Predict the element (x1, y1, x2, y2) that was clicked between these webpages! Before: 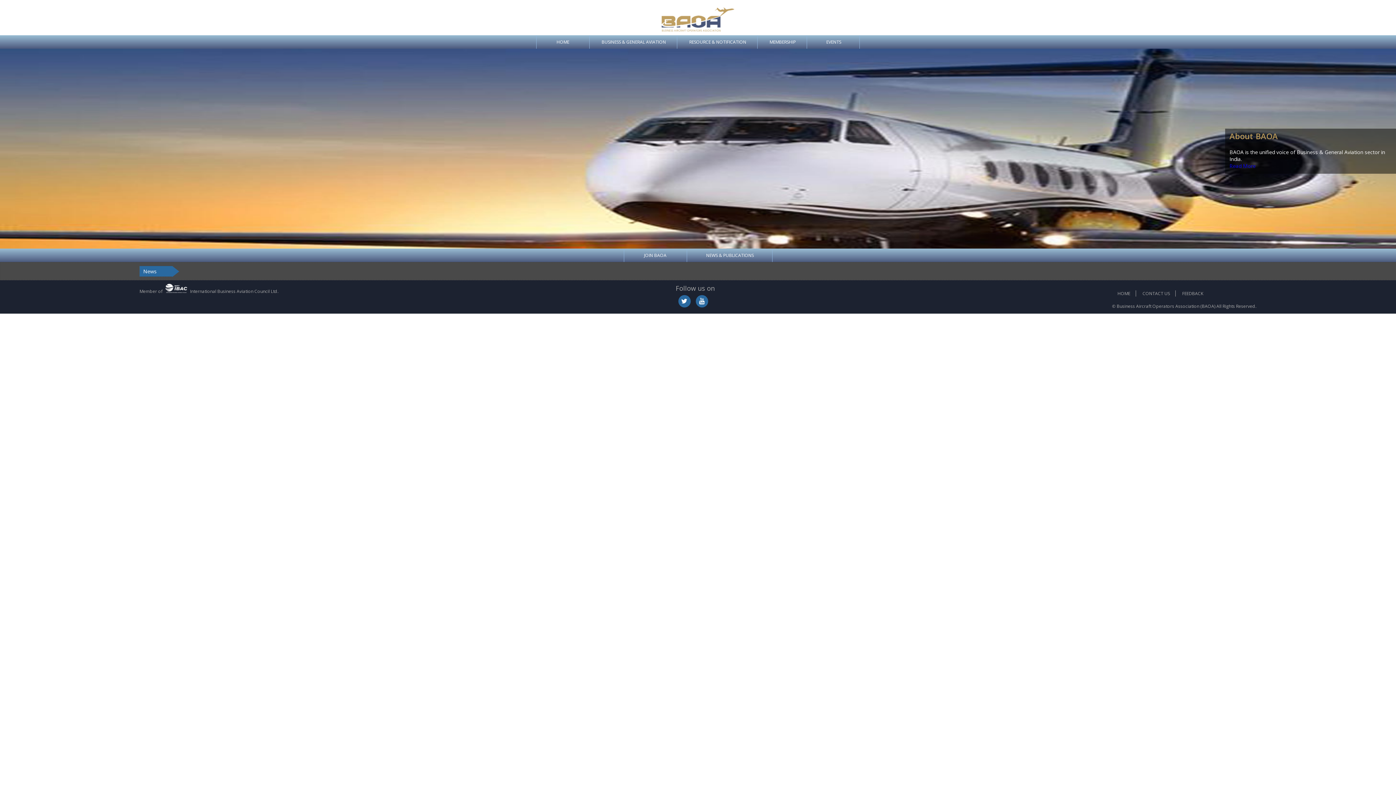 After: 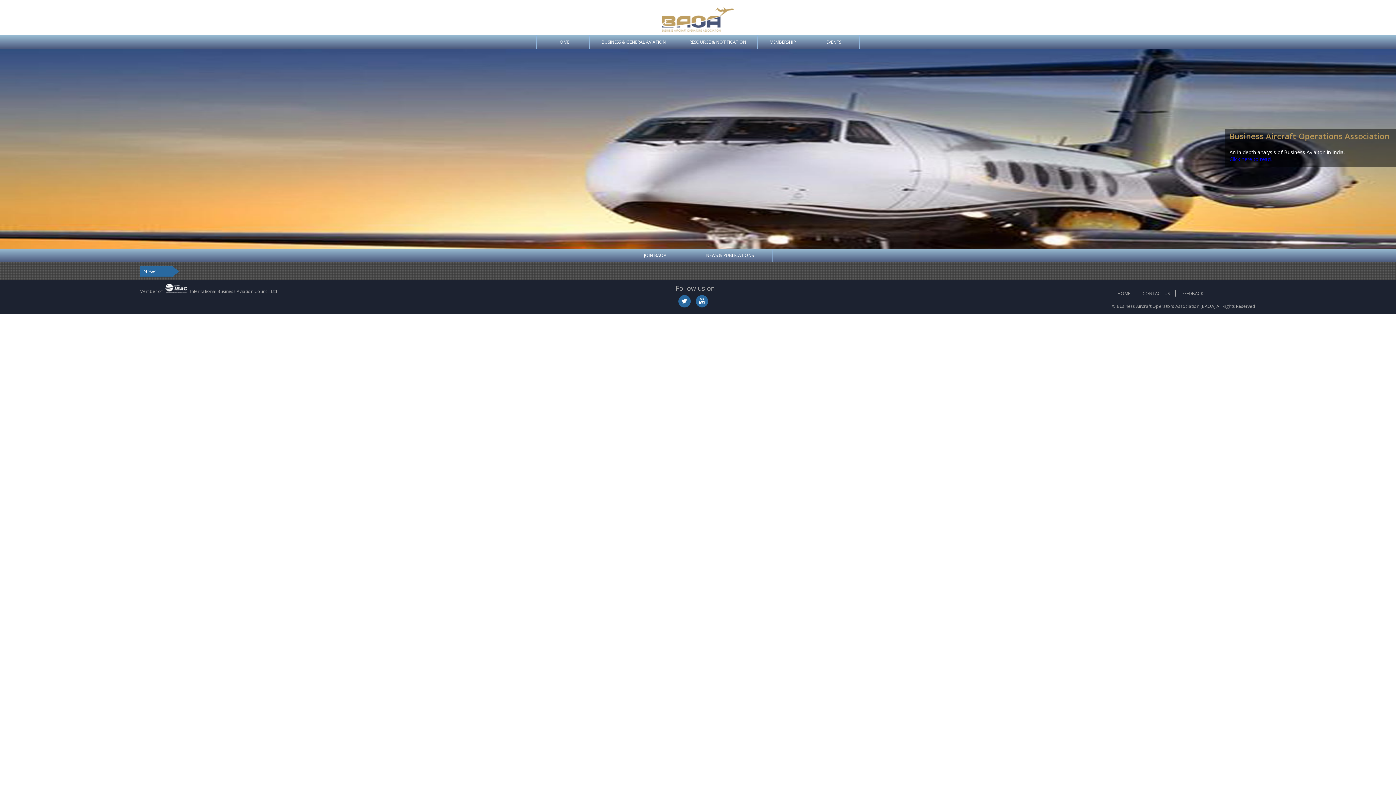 Action: label: RESOURCE & NOTIFICATION bbox: (678, 35, 757, 48)